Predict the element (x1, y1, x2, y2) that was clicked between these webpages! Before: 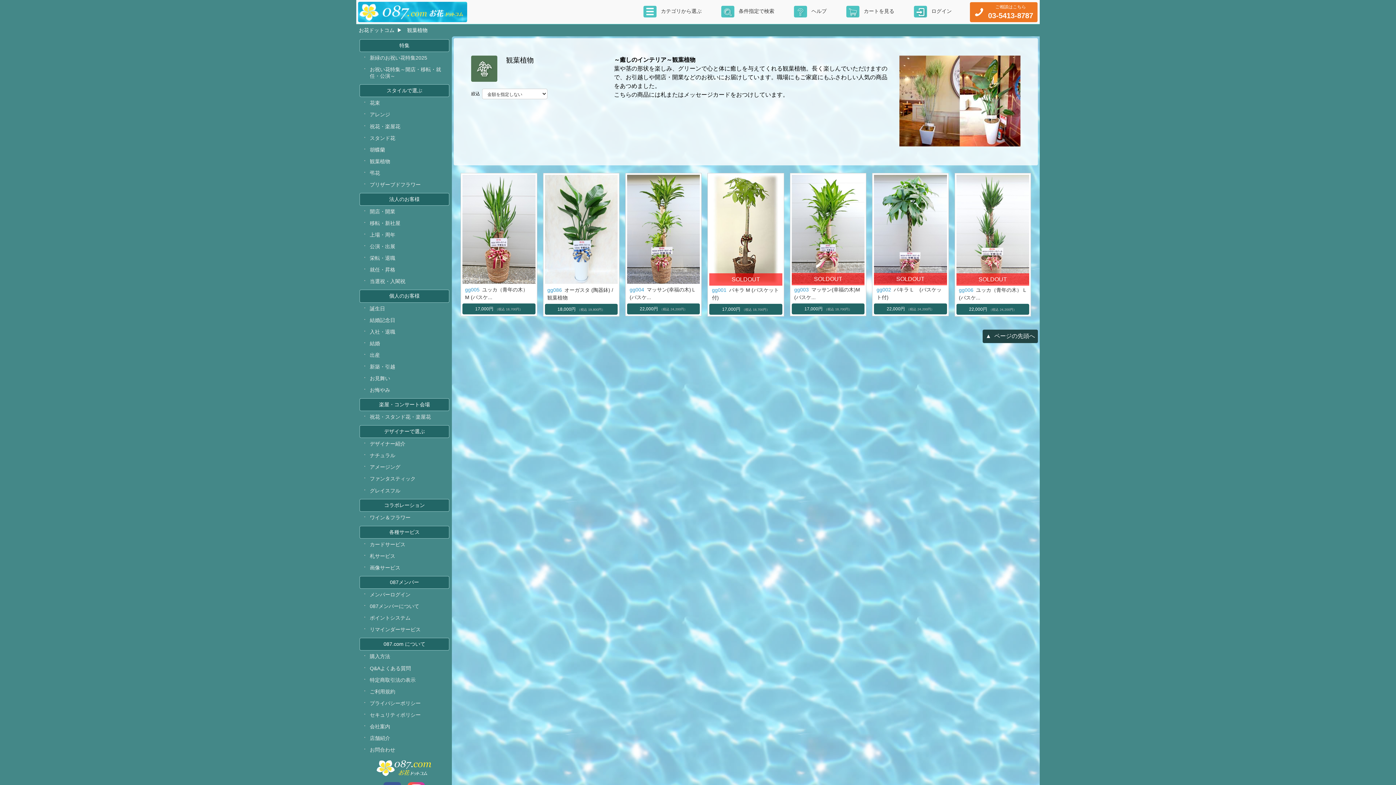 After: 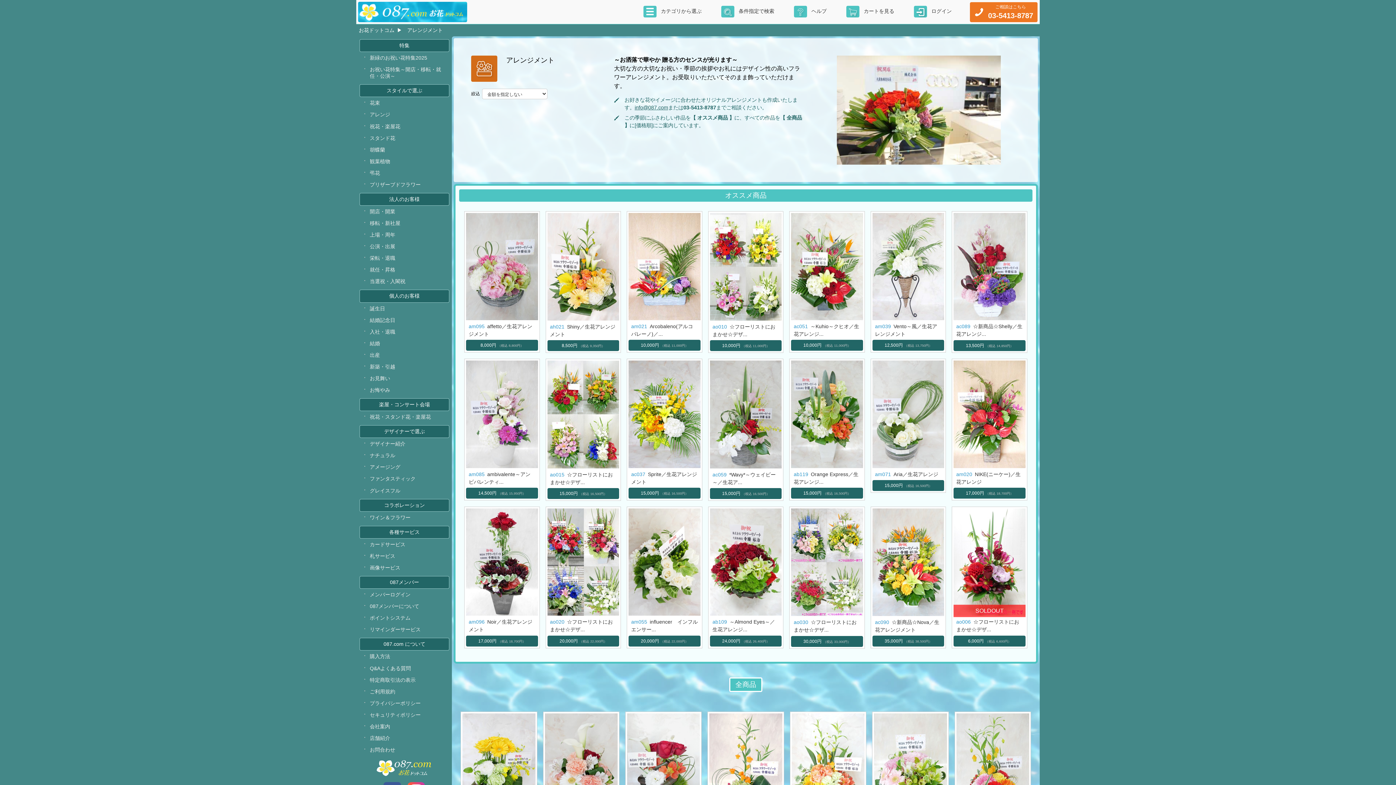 Action: bbox: (362, 108, 452, 120) label: アレンジ